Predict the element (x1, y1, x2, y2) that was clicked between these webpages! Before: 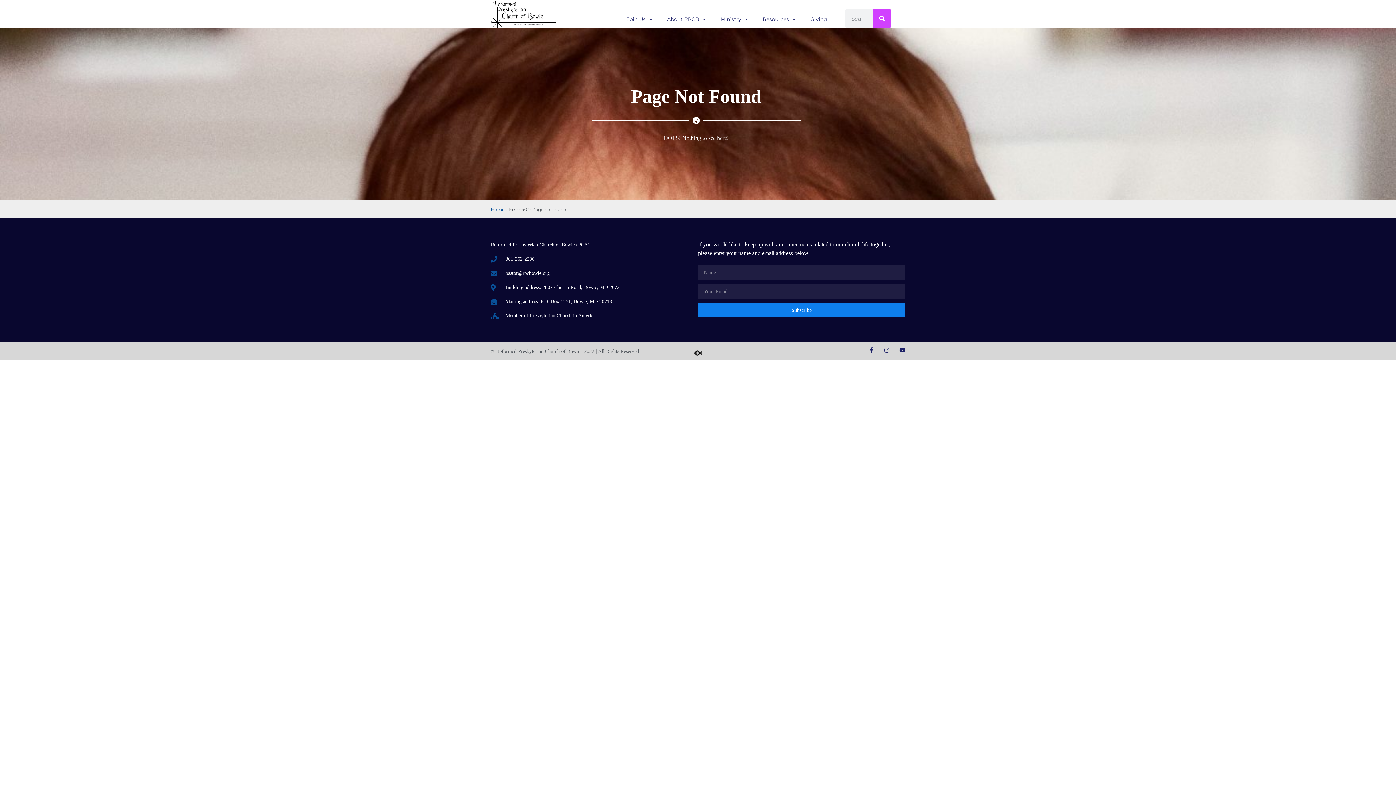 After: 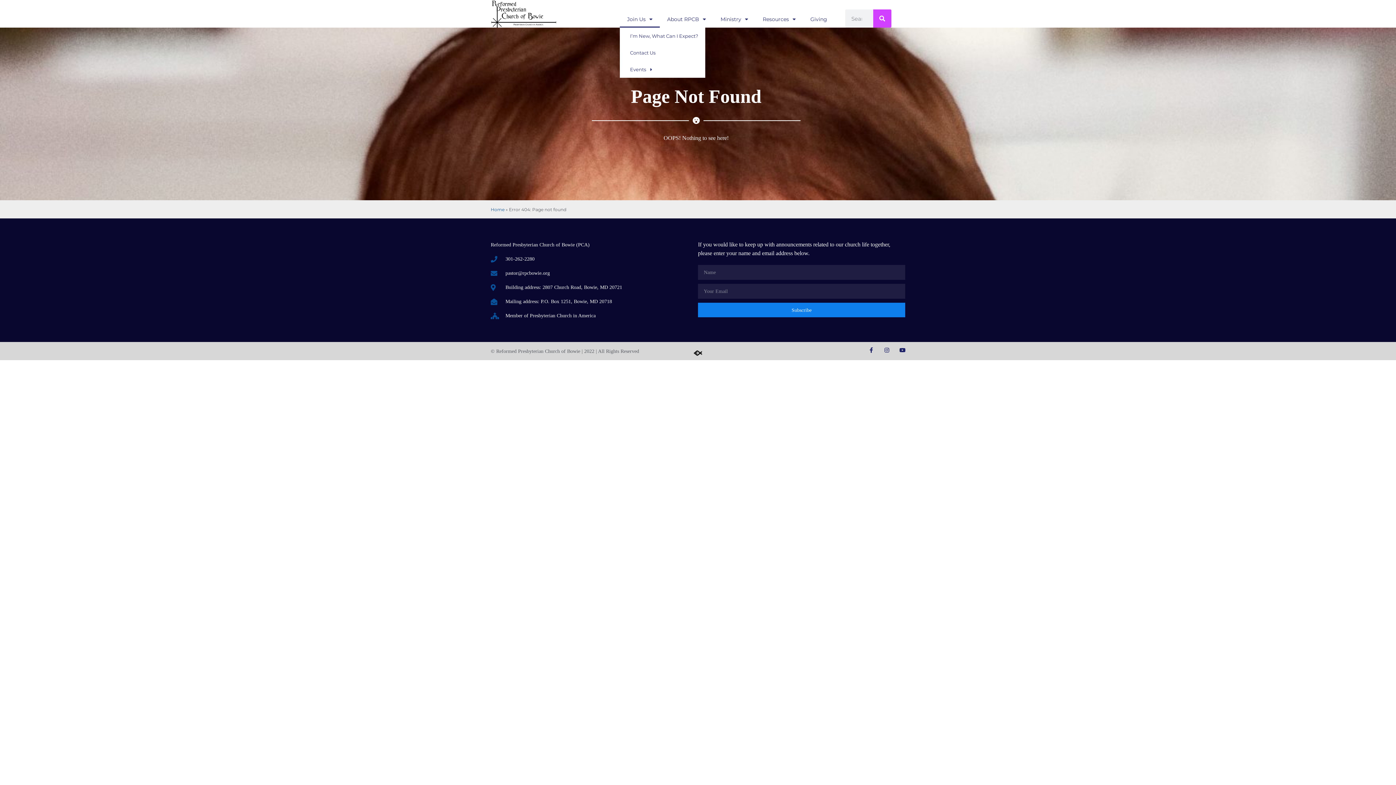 Action: bbox: (620, 11, 660, 27) label: Join Us